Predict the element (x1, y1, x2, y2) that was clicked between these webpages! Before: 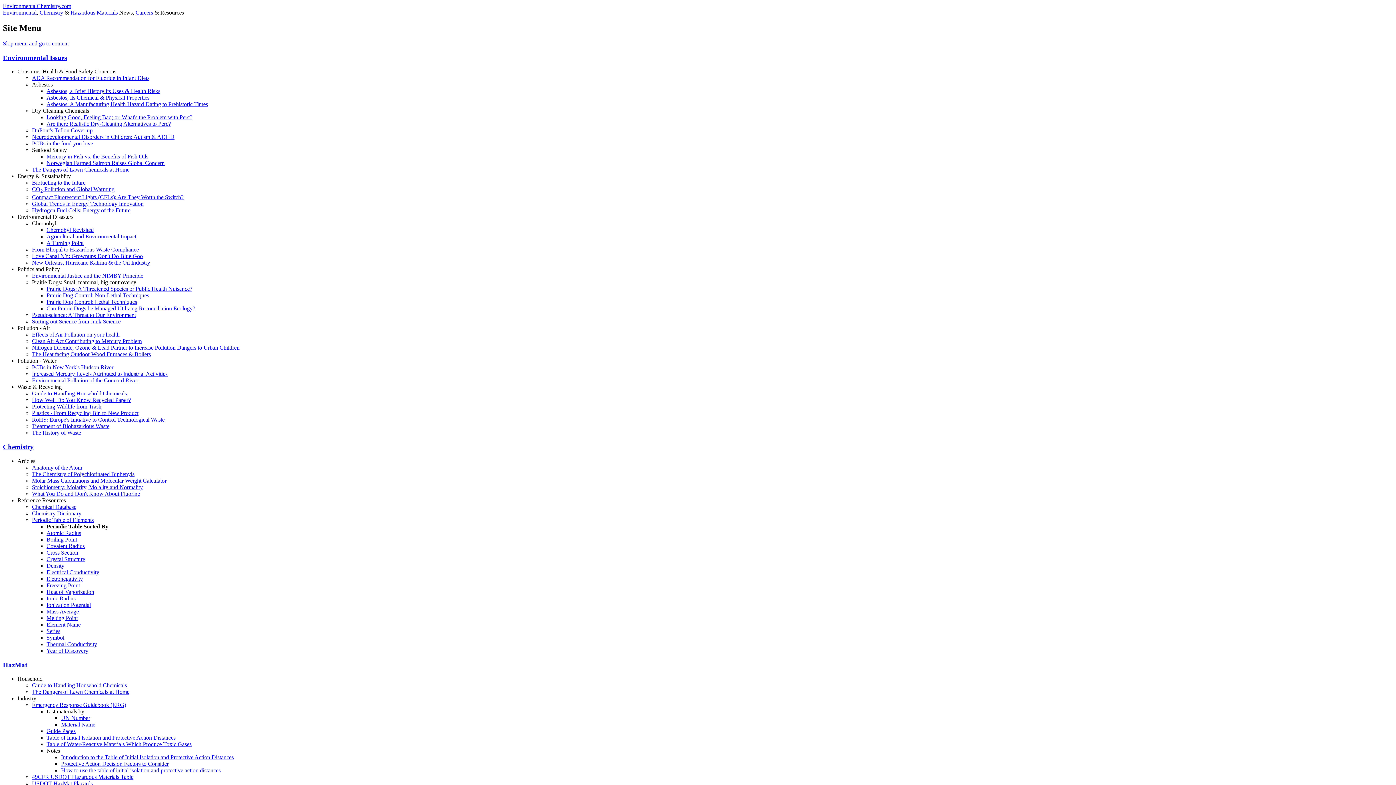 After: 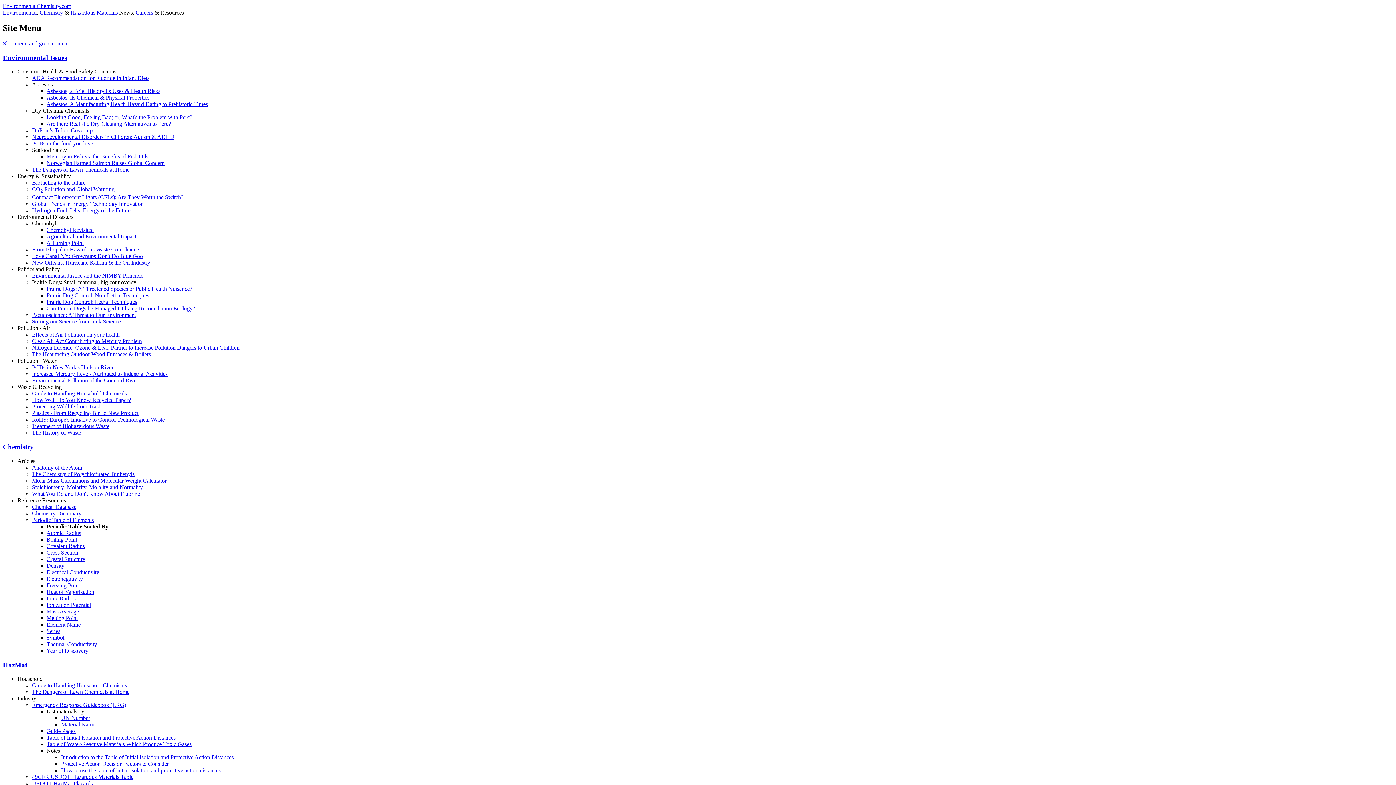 Action: label: Symbol bbox: (46, 634, 64, 641)